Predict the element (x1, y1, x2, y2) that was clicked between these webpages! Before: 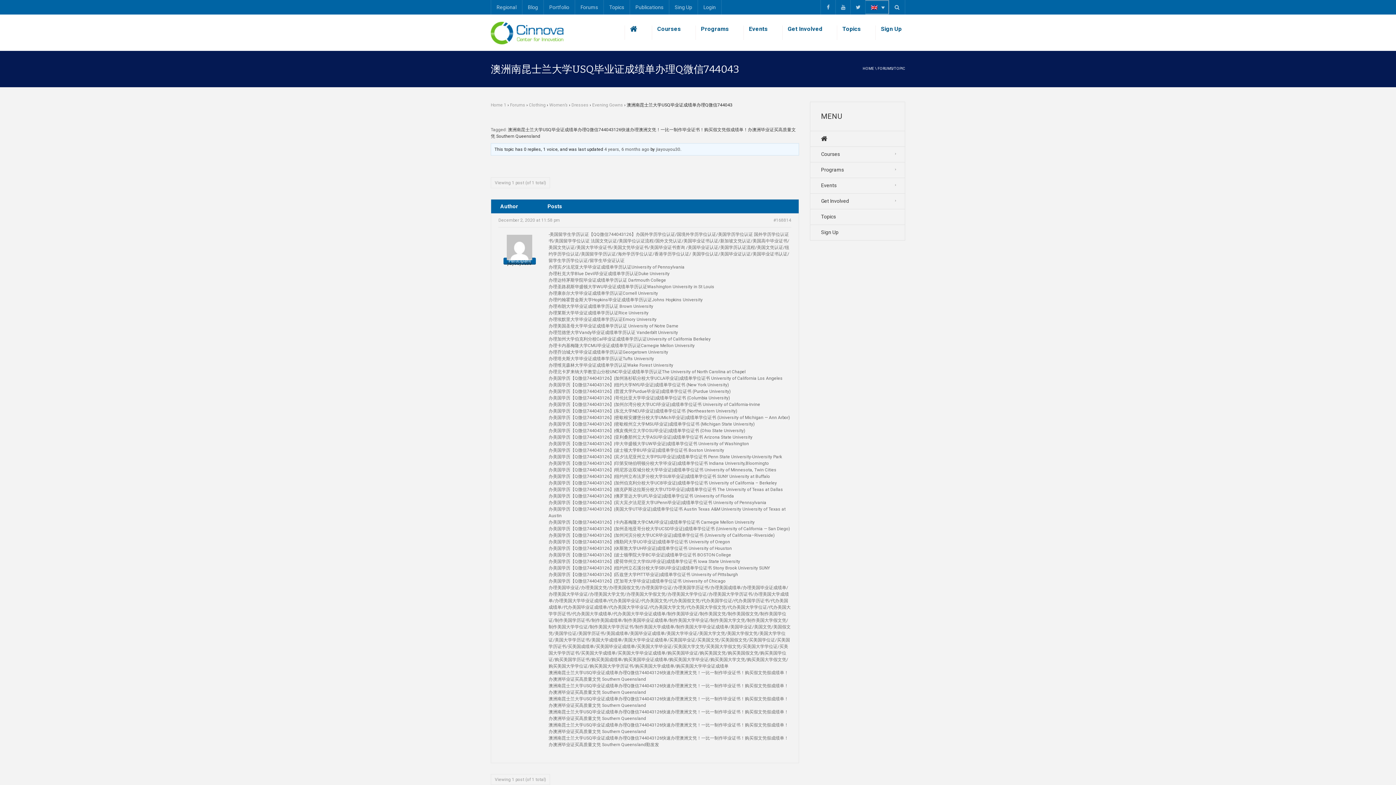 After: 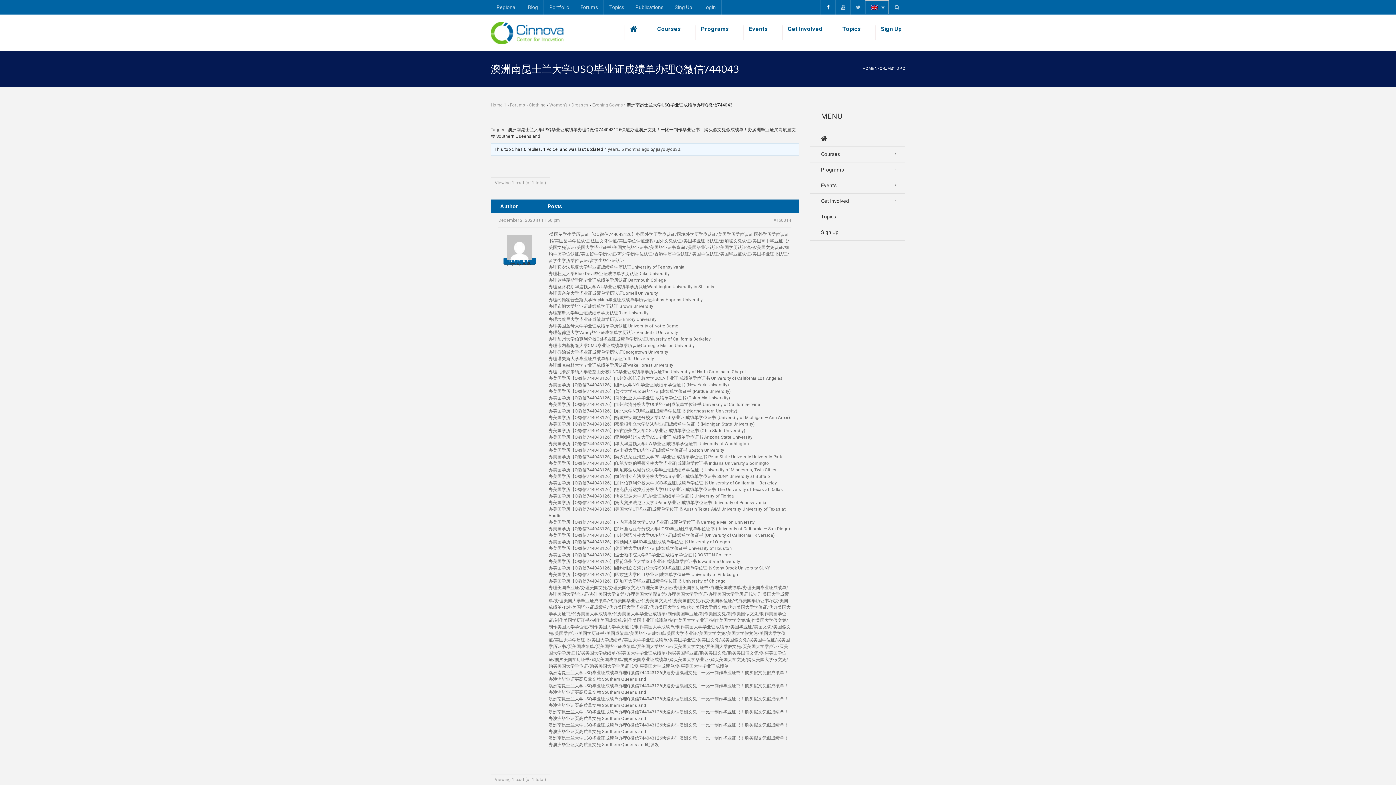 Action: bbox: (820, 0, 835, 14)